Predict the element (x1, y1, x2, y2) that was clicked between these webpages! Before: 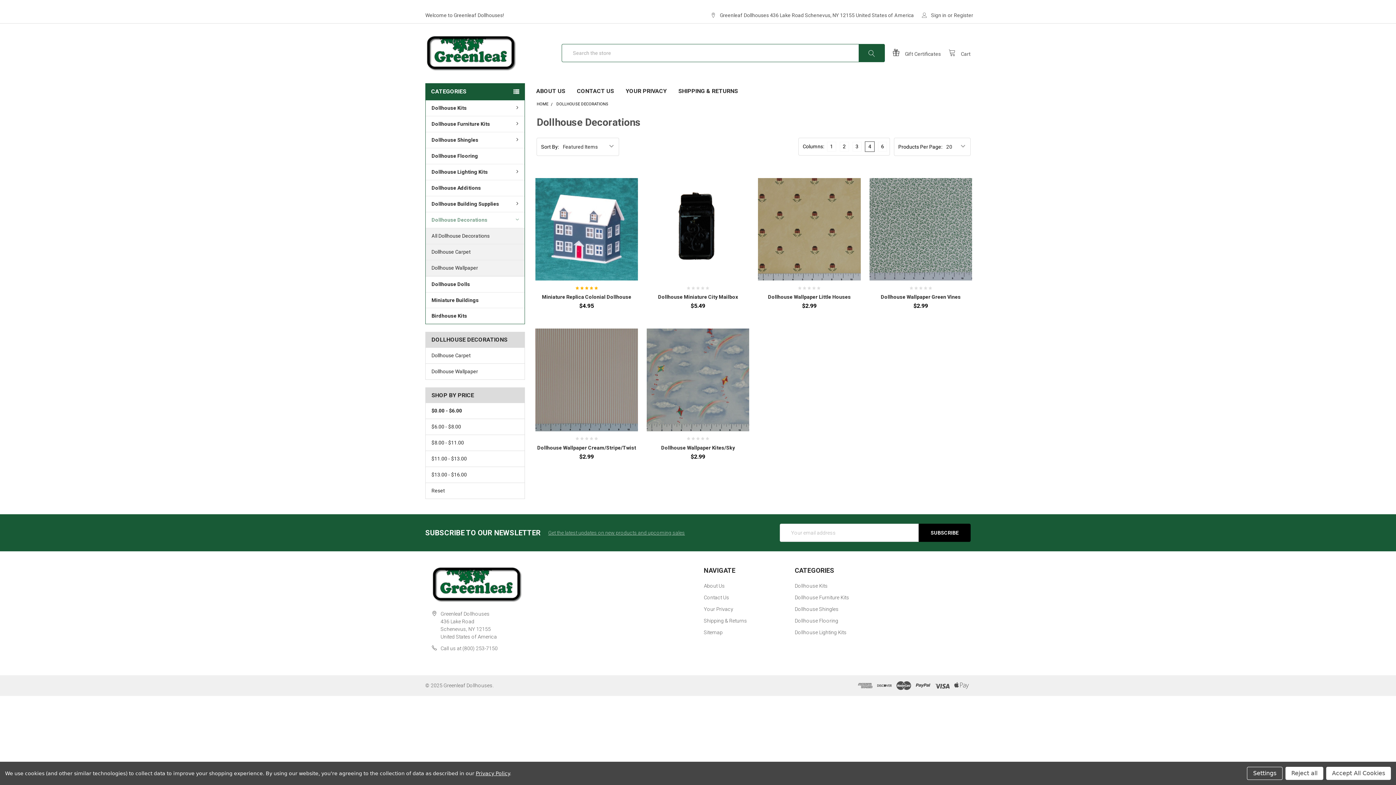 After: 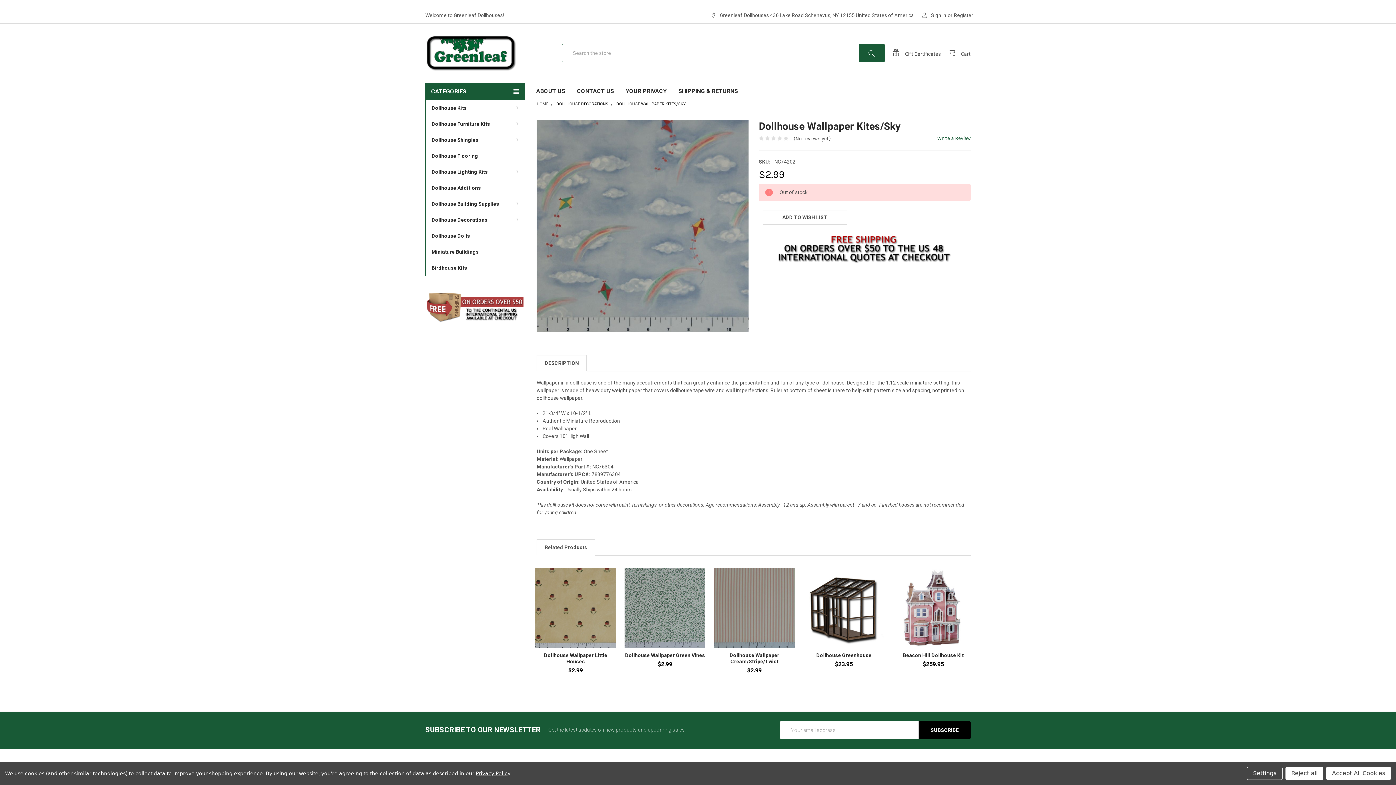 Action: bbox: (646, 328, 749, 431)